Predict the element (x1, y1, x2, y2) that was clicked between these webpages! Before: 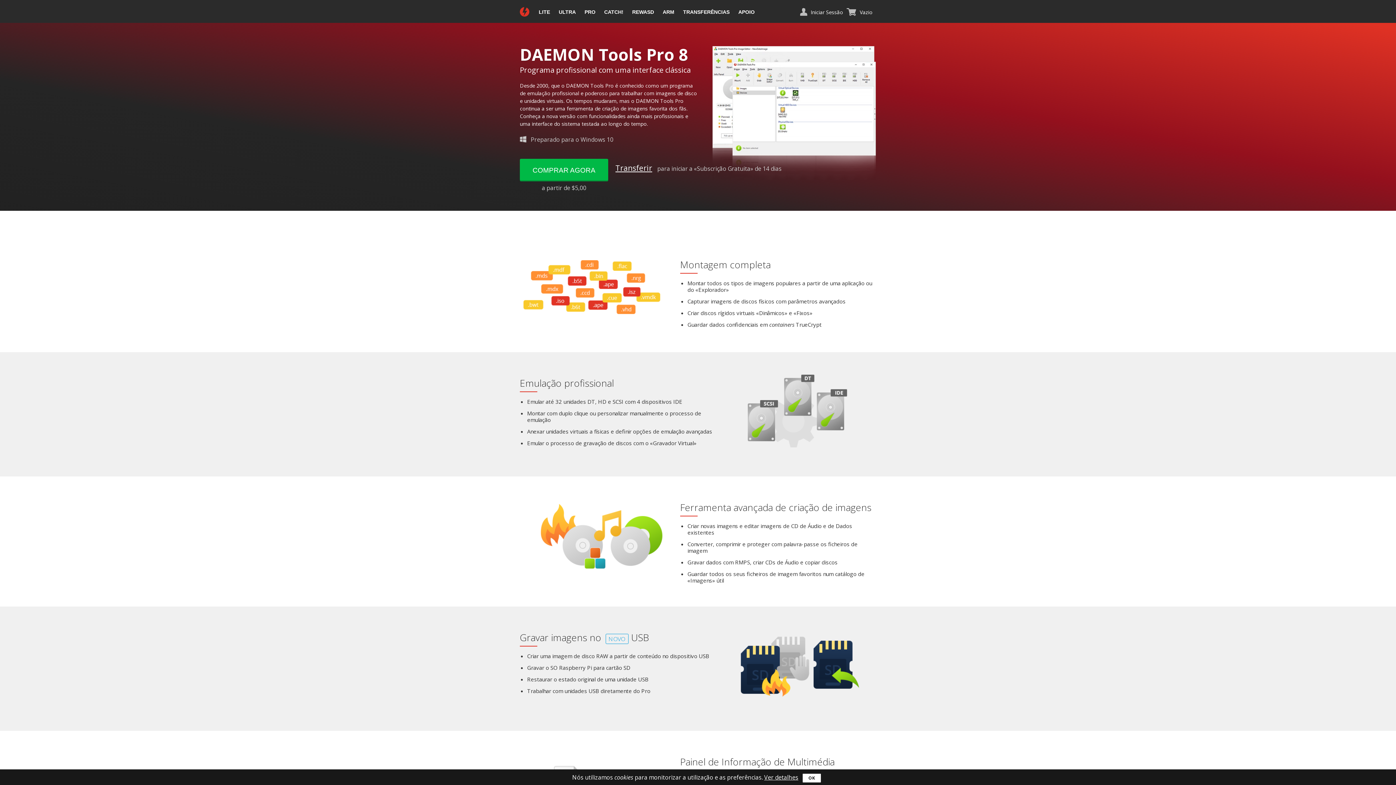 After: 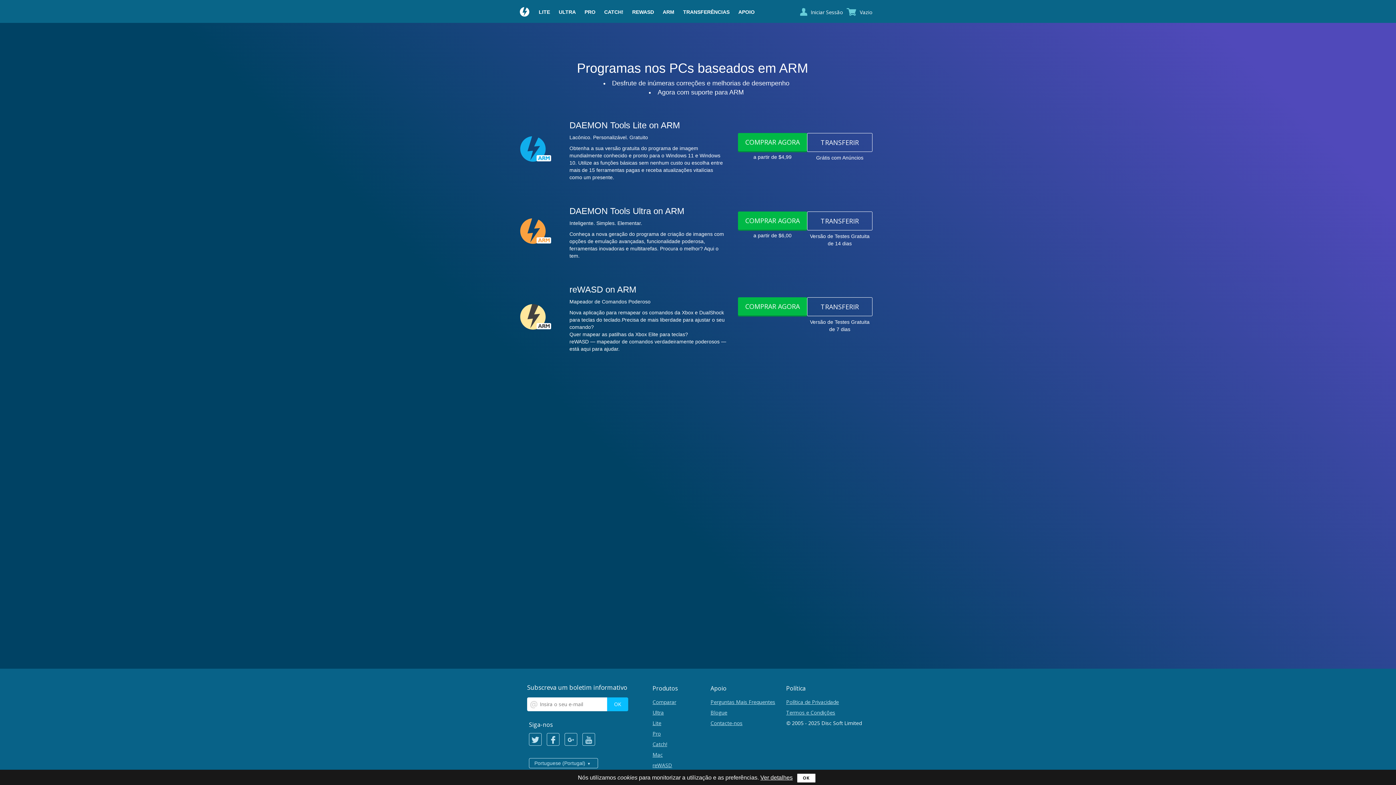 Action: bbox: (662, 7, 674, 17) label: ARM